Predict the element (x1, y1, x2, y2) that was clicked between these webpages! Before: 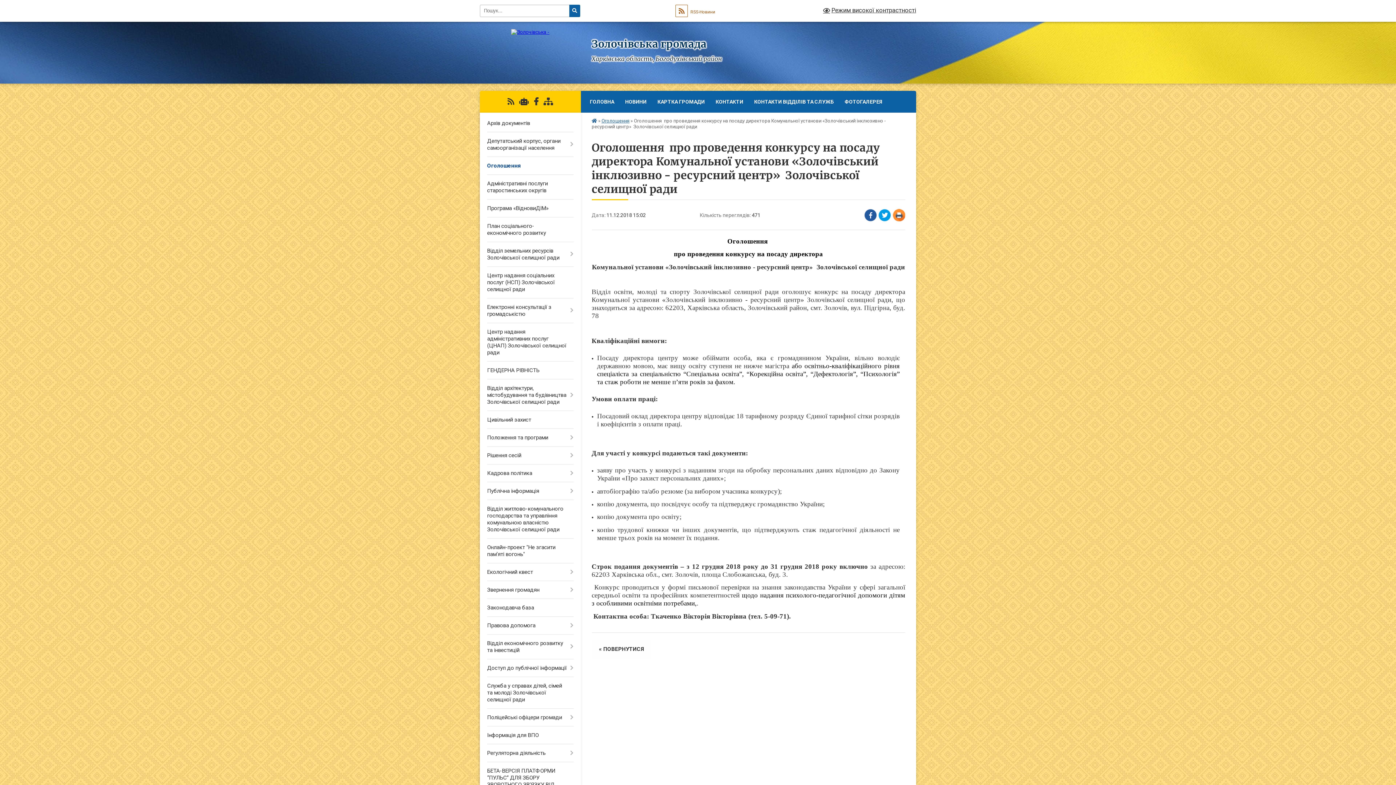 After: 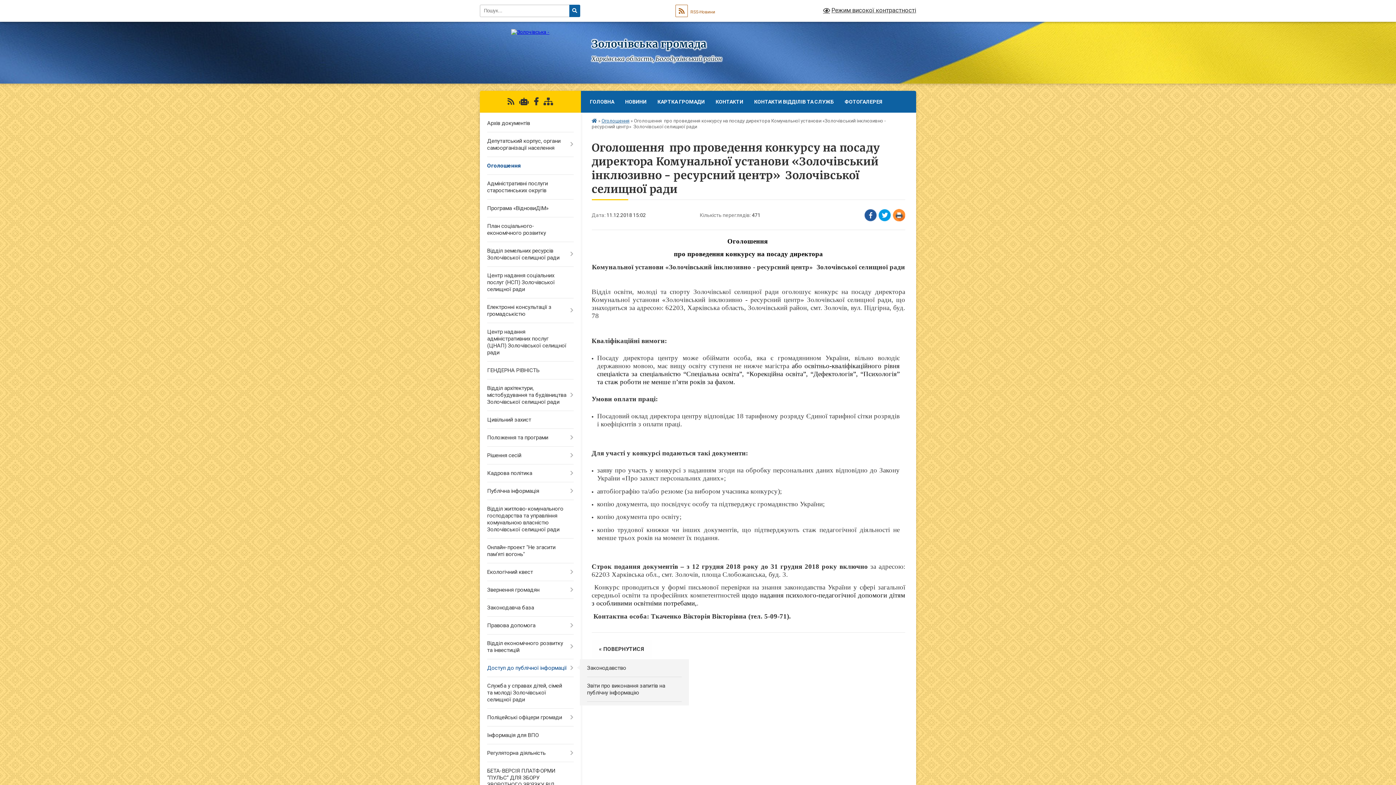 Action: bbox: (480, 659, 580, 677) label: Доступ до публічної інформації